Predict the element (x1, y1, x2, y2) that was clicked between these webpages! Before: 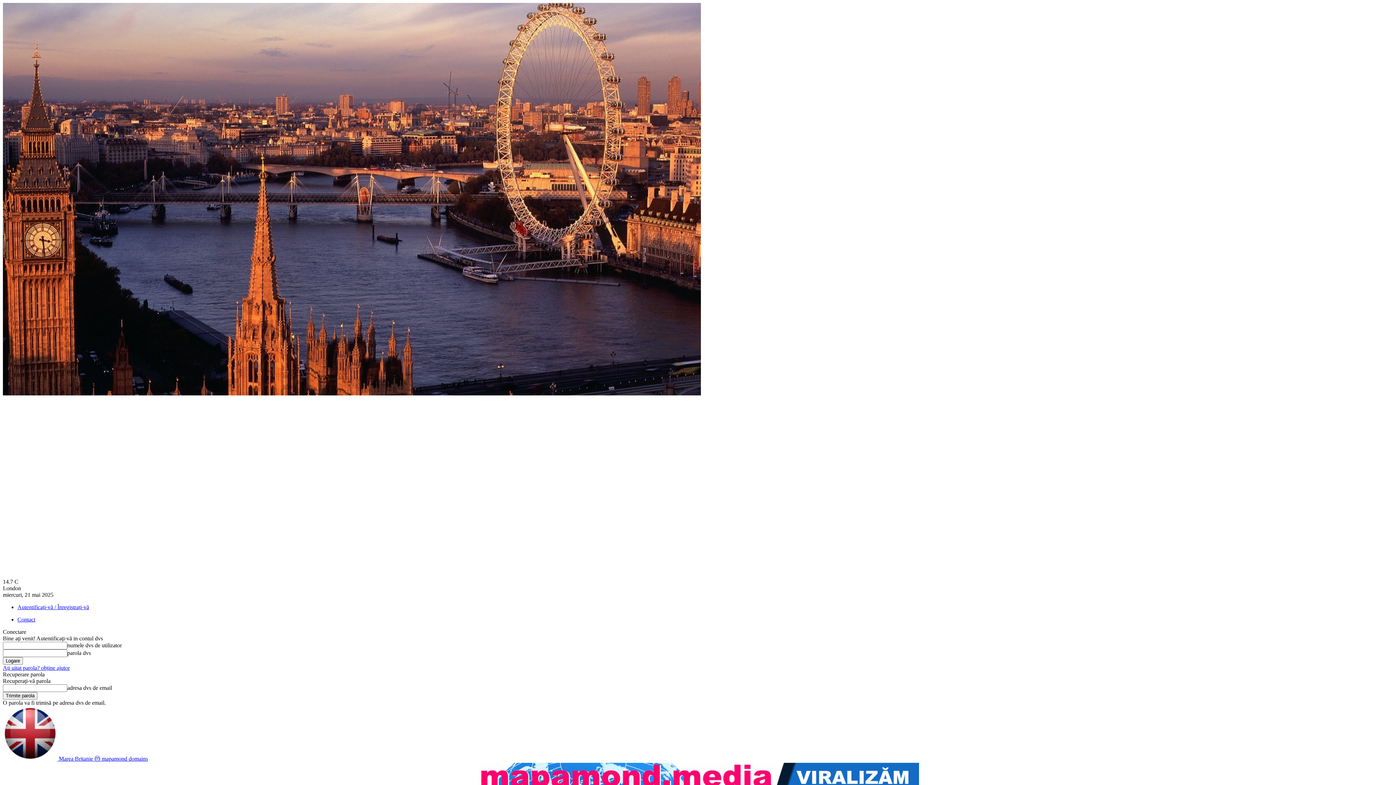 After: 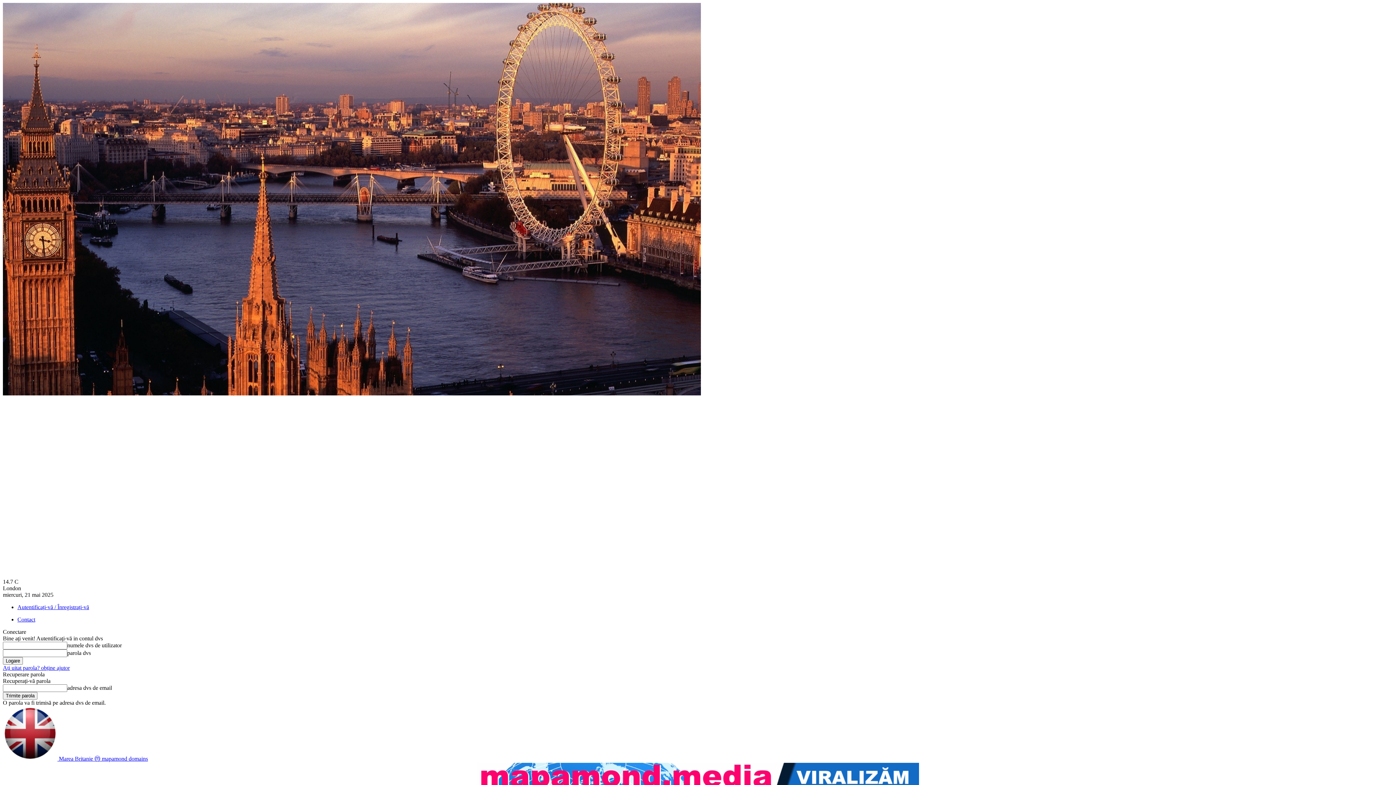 Action: bbox: (17, 616, 35, 622) label: Contact